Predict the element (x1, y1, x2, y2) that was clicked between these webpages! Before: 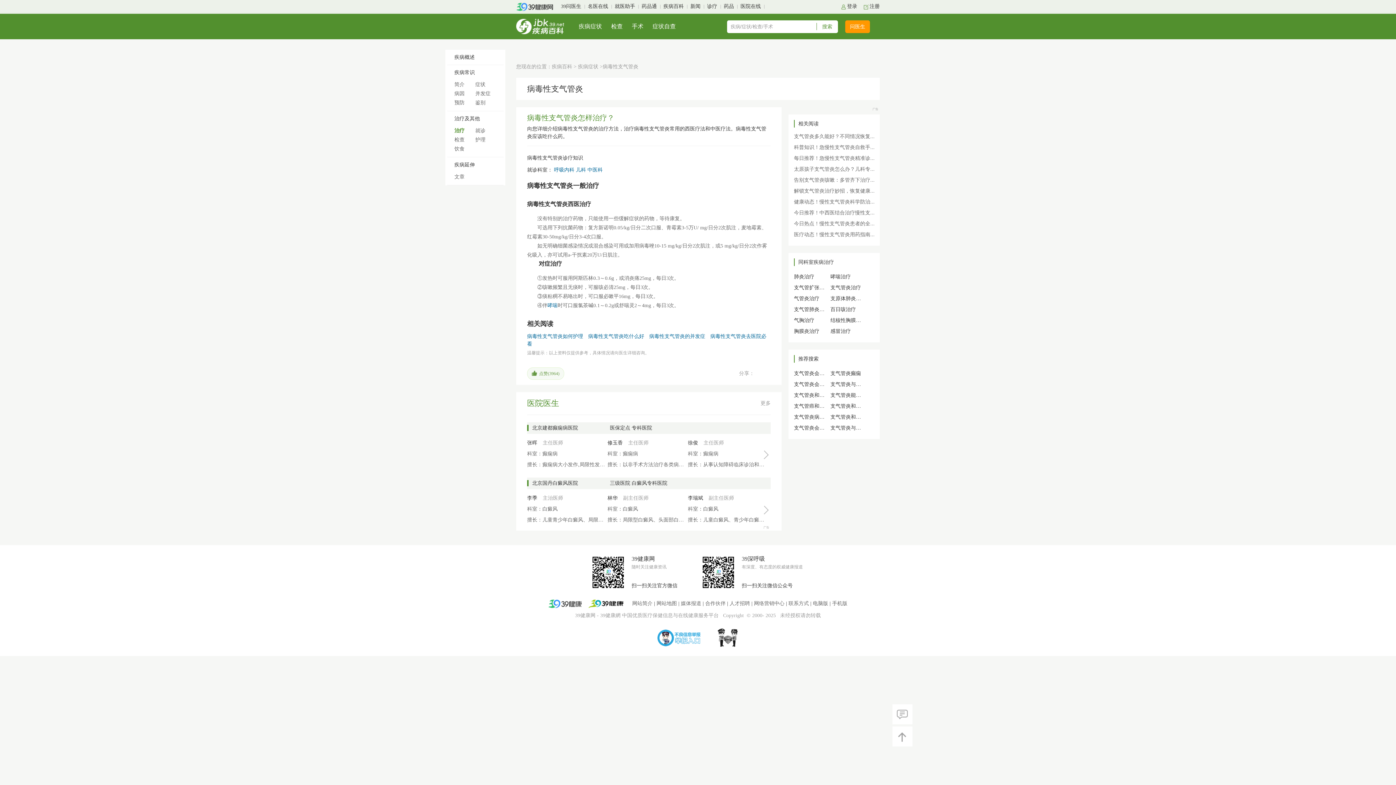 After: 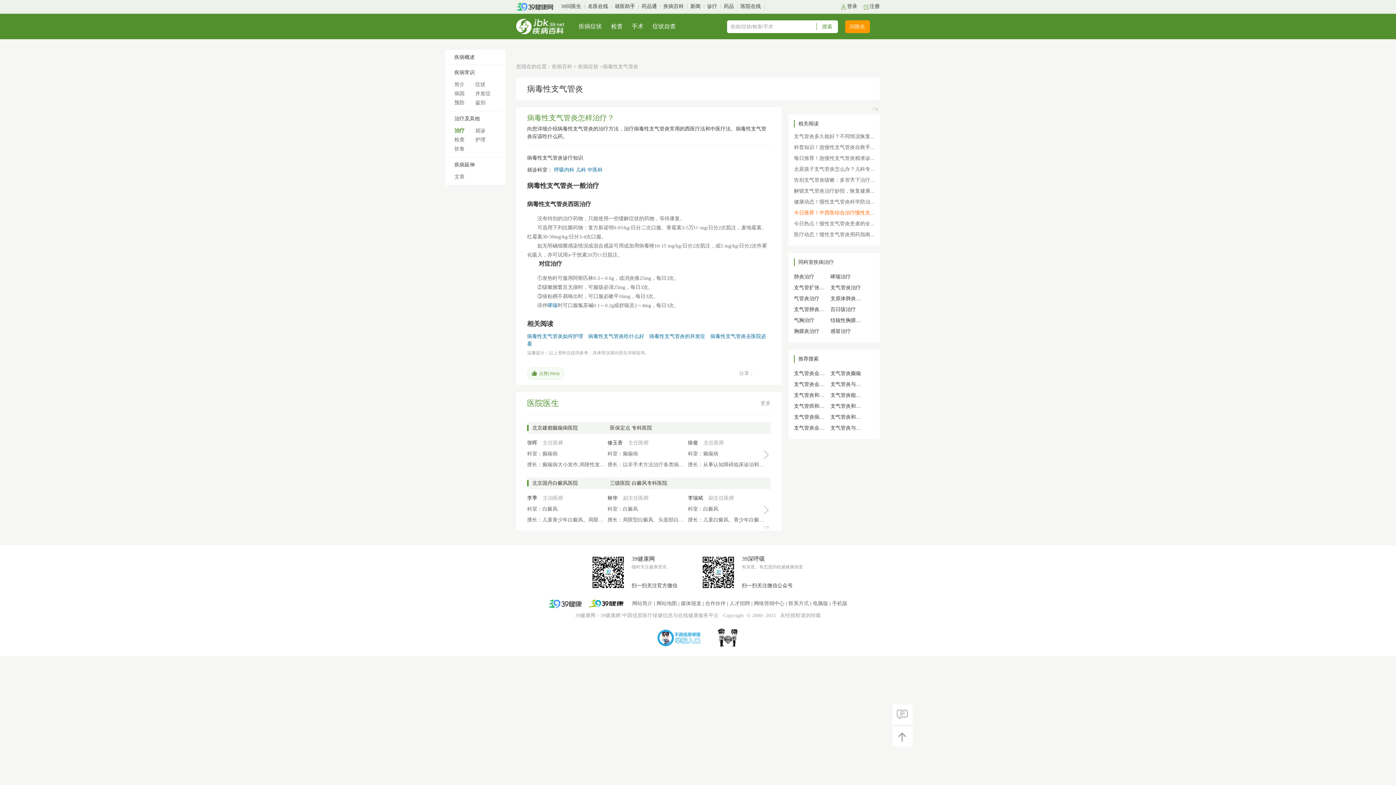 Action: label: 今日推荐！中西医结合治疗慢性支... bbox: (794, 210, 874, 215)